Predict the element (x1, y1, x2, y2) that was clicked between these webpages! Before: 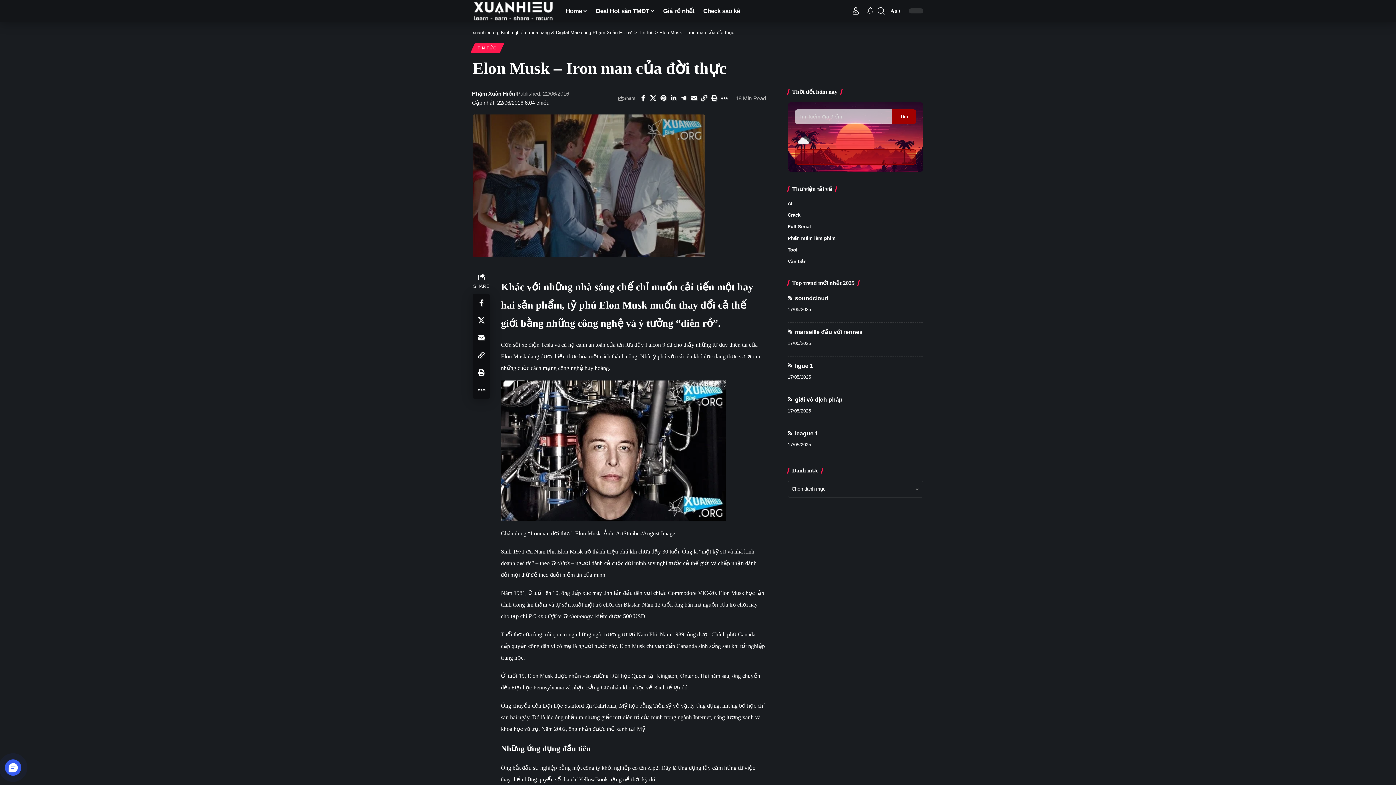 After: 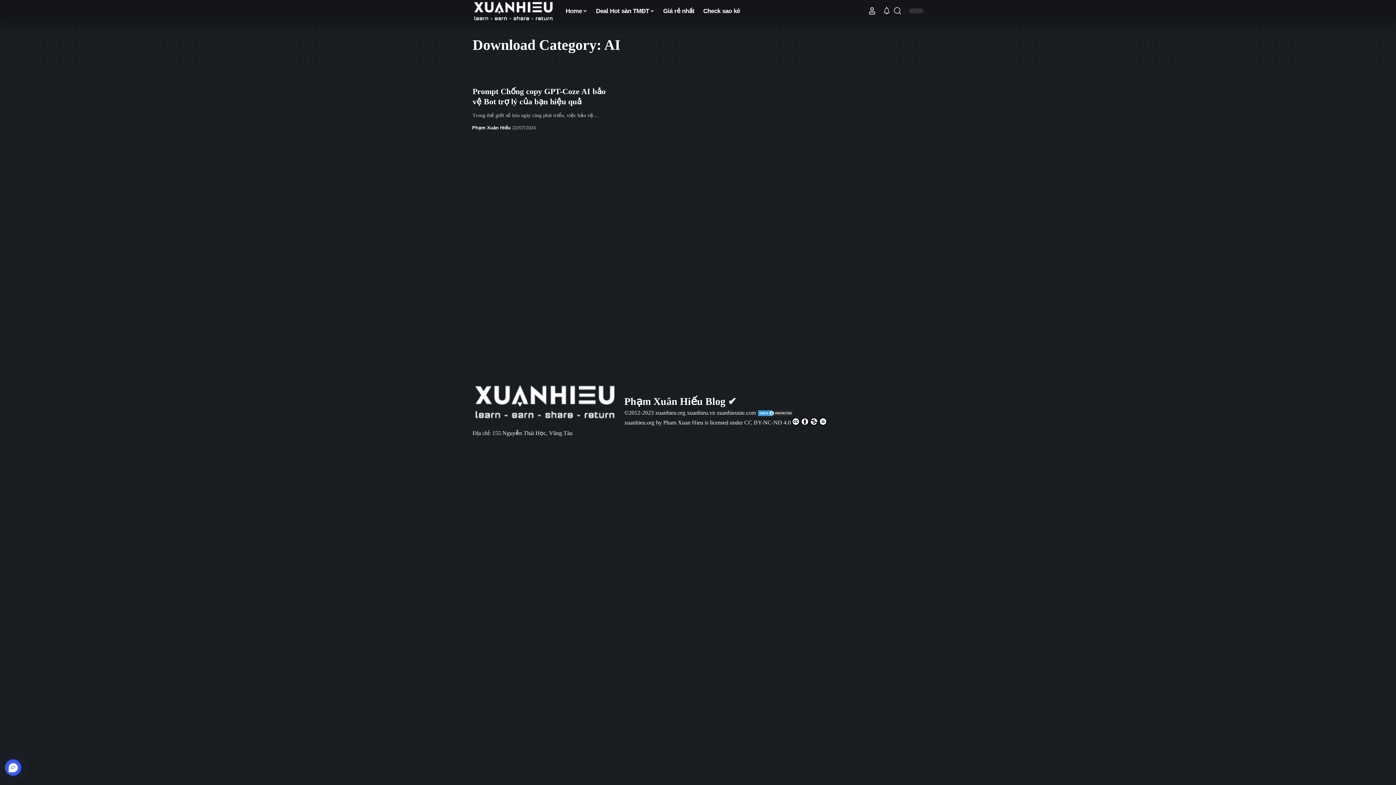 Action: label: AI bbox: (787, 199, 923, 209)